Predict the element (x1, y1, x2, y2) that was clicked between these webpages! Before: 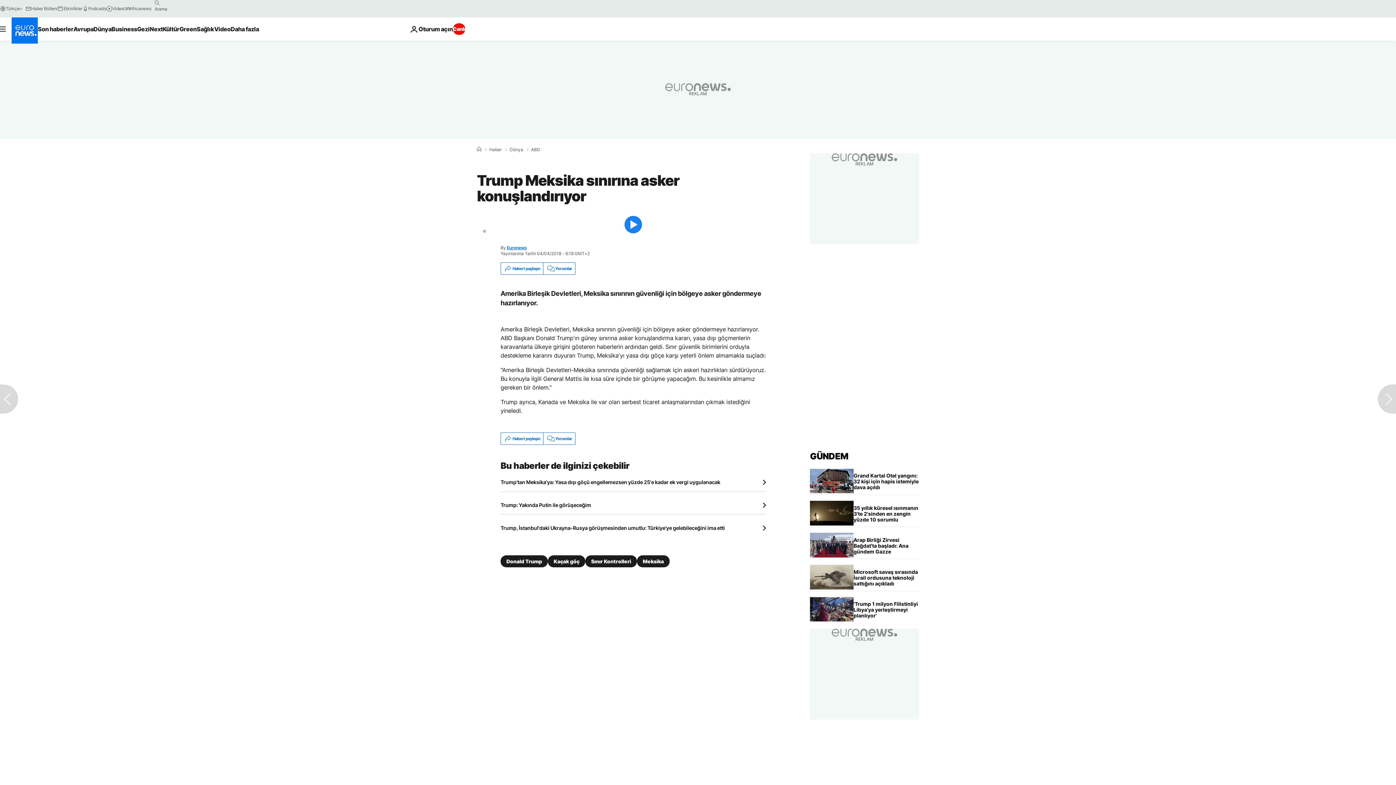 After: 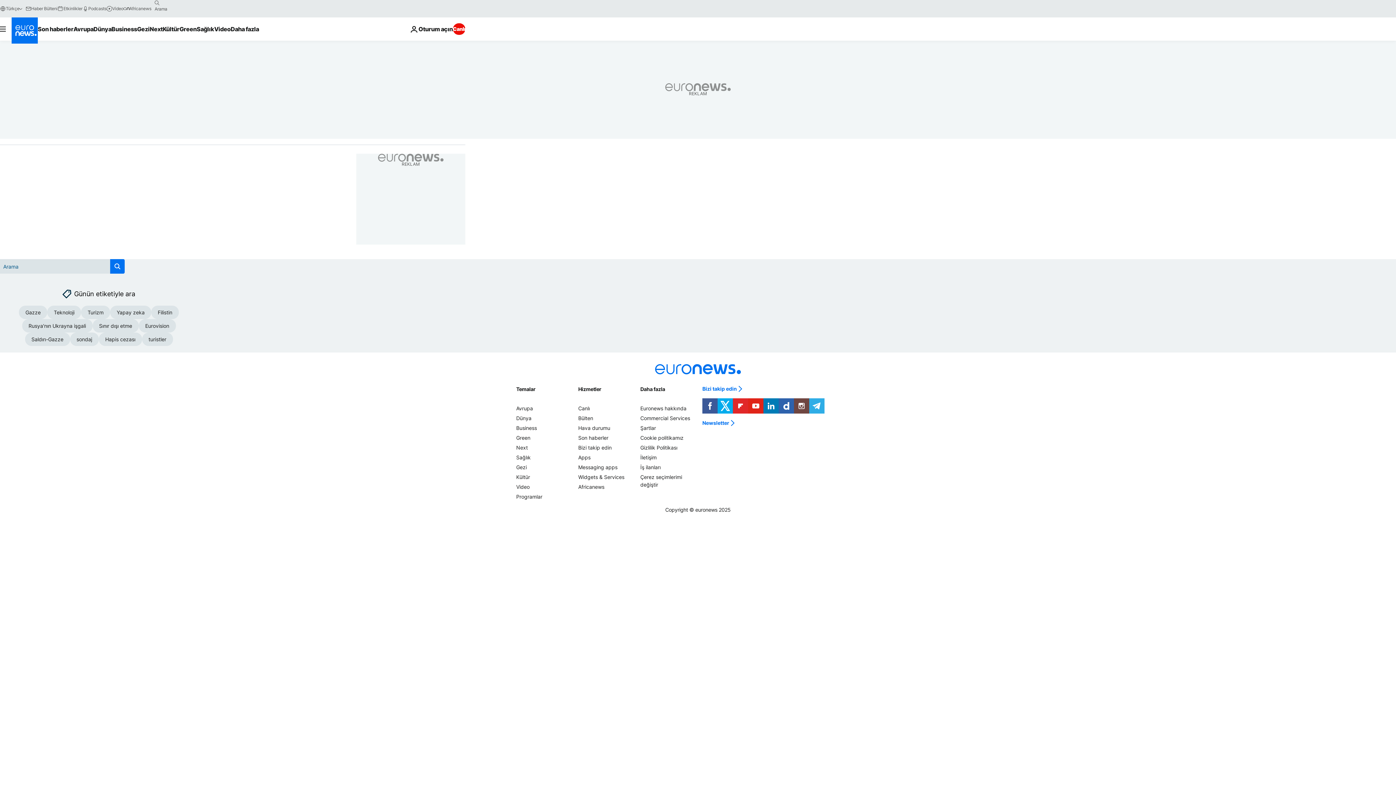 Action: label: search button bbox: (151, -2, 163, 8)